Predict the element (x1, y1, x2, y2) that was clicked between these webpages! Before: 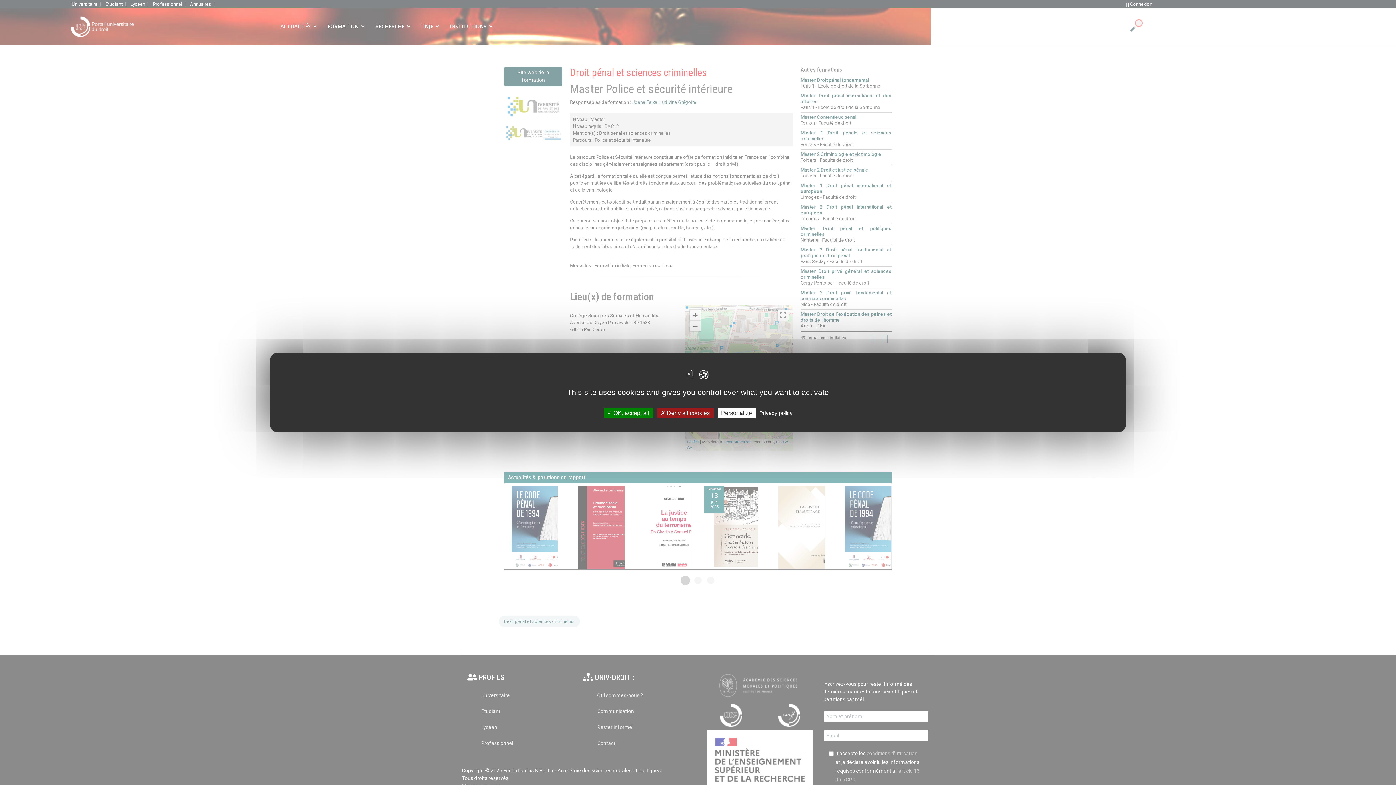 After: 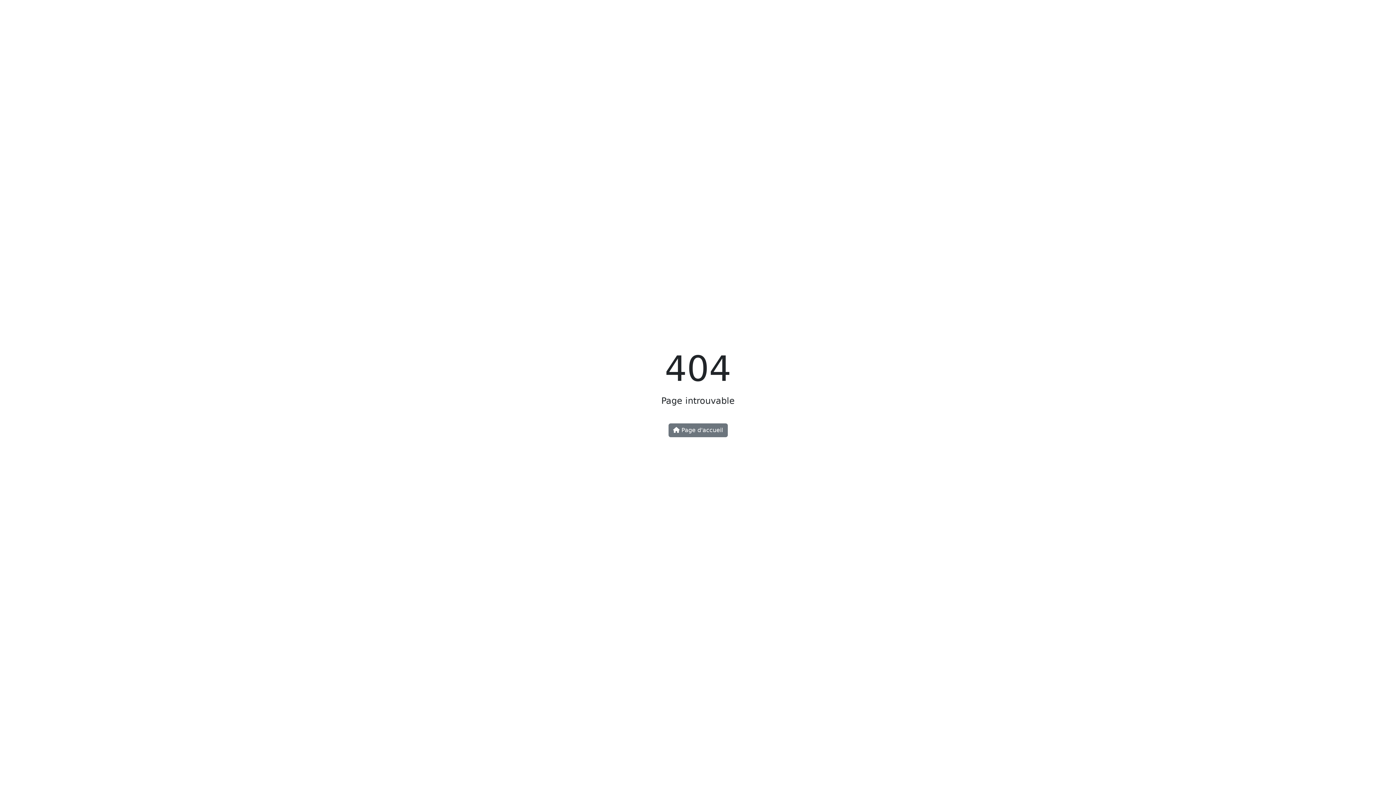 Action: label: Privacy policy bbox: (757, 409, 795, 416)